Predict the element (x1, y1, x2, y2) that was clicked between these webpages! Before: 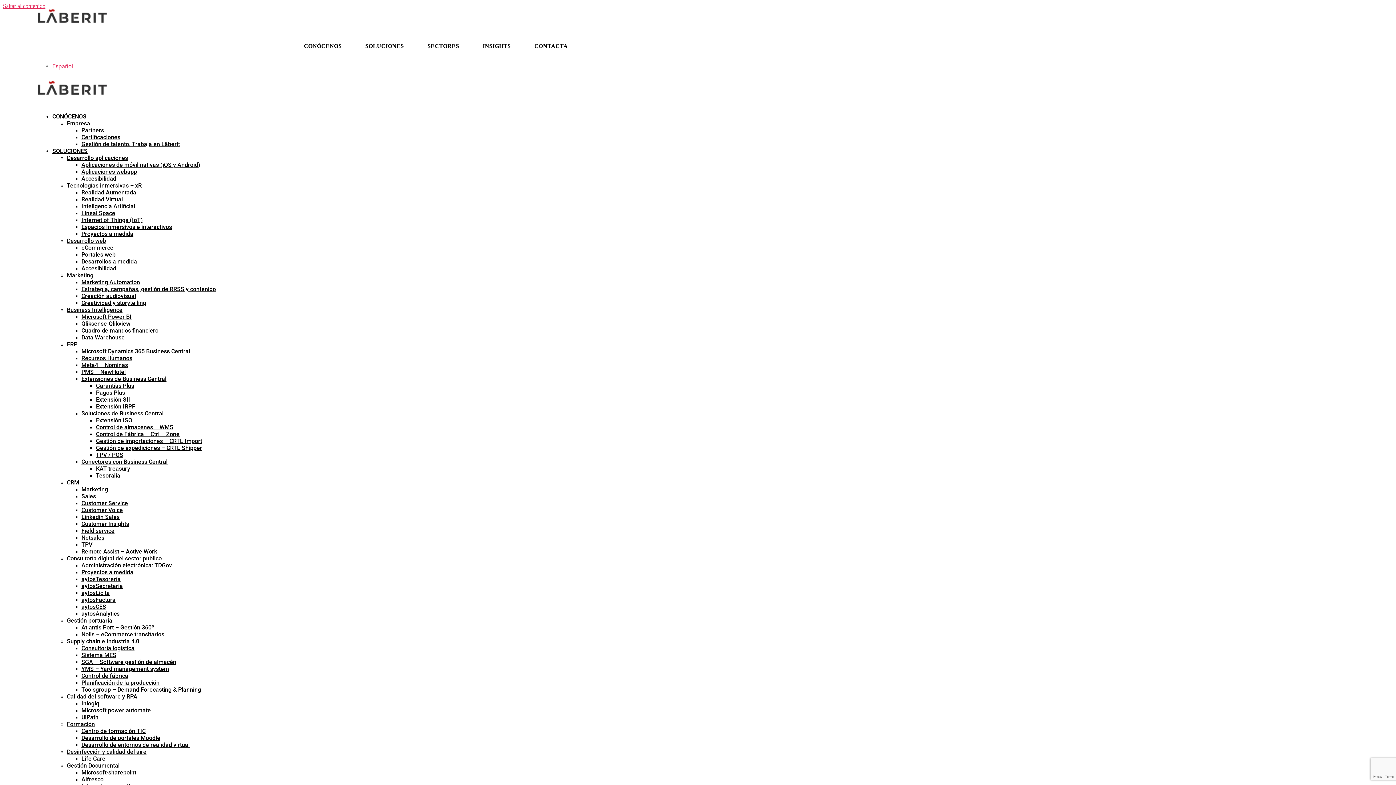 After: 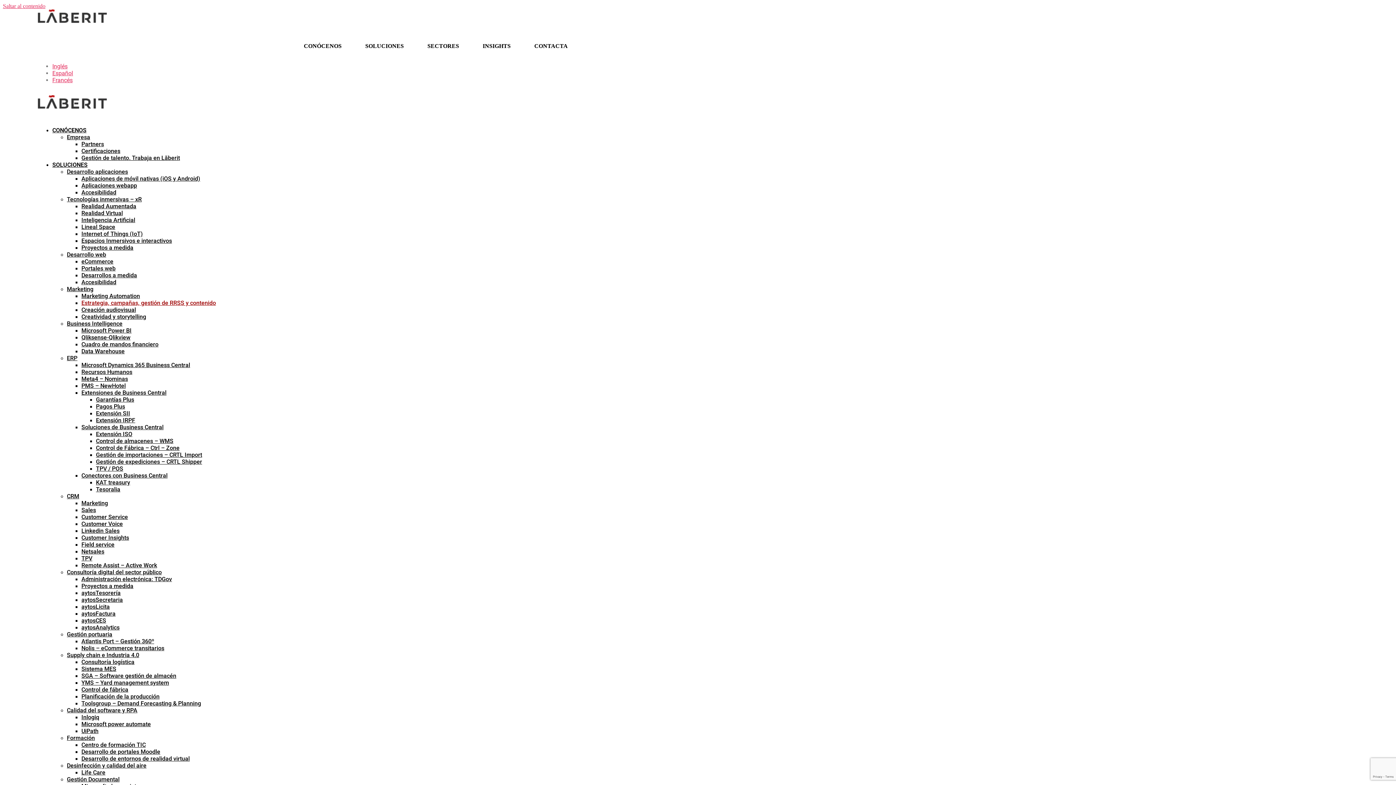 Action: bbox: (81, 285, 216, 292) label: Estrategia, campañas, gestión de RRSS y contenido